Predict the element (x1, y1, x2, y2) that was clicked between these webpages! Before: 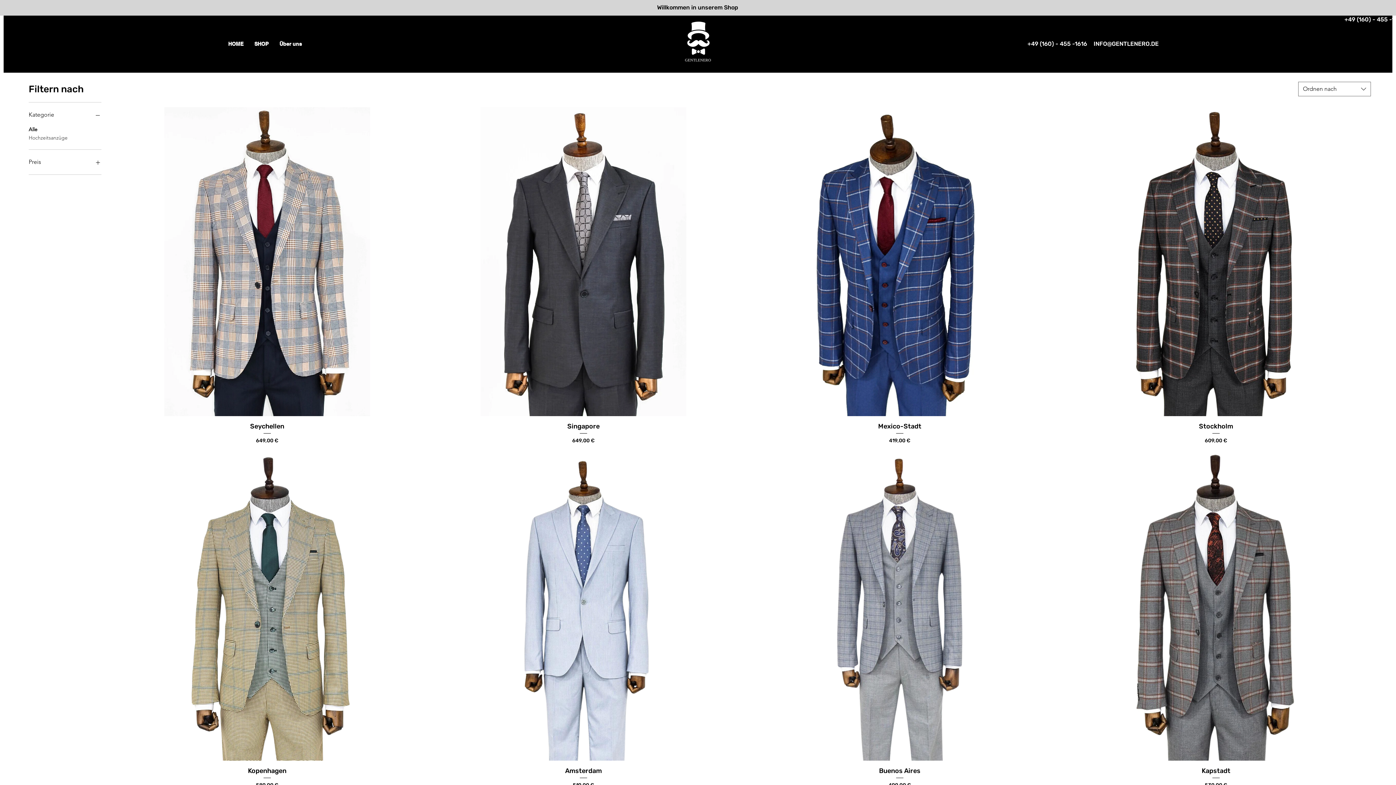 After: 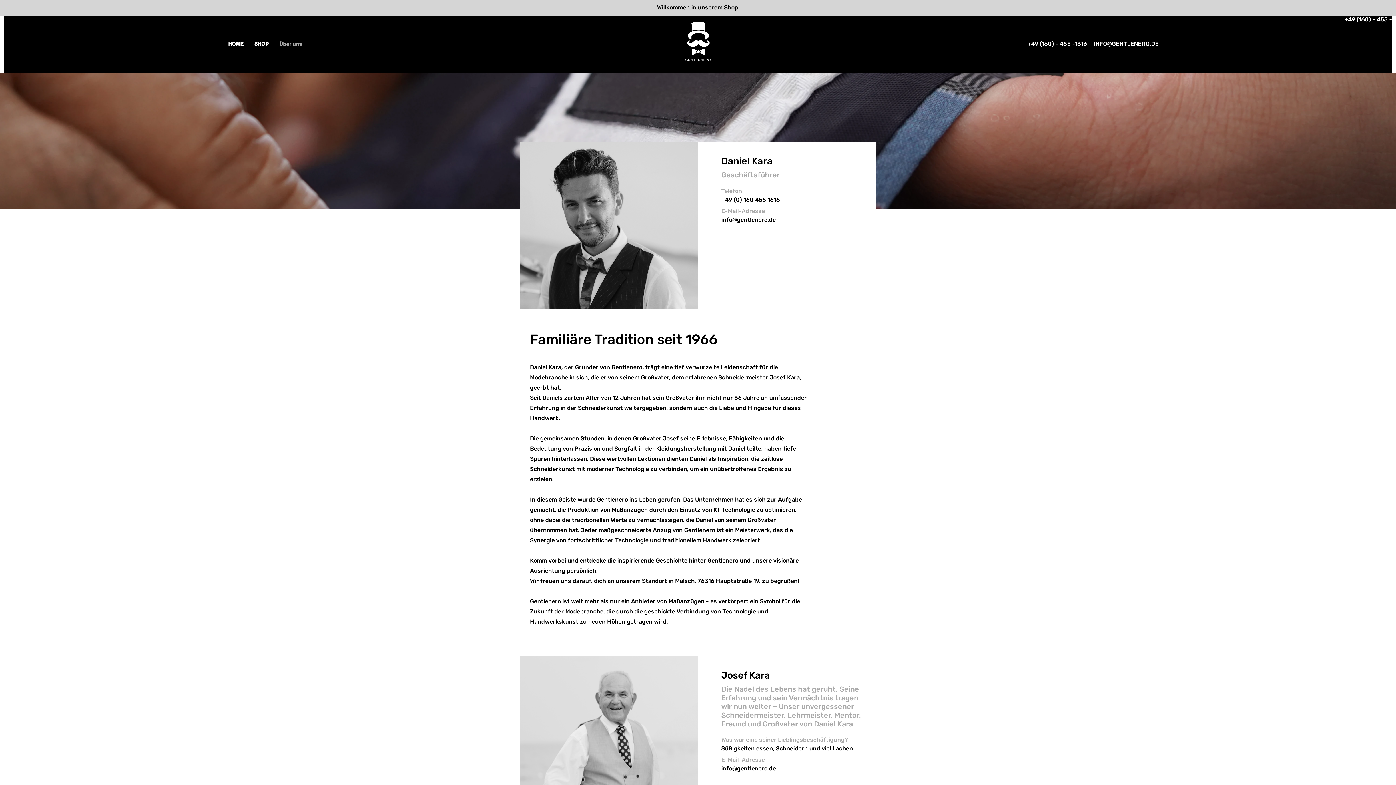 Action: label: Über uns bbox: (274, 34, 307, 53)